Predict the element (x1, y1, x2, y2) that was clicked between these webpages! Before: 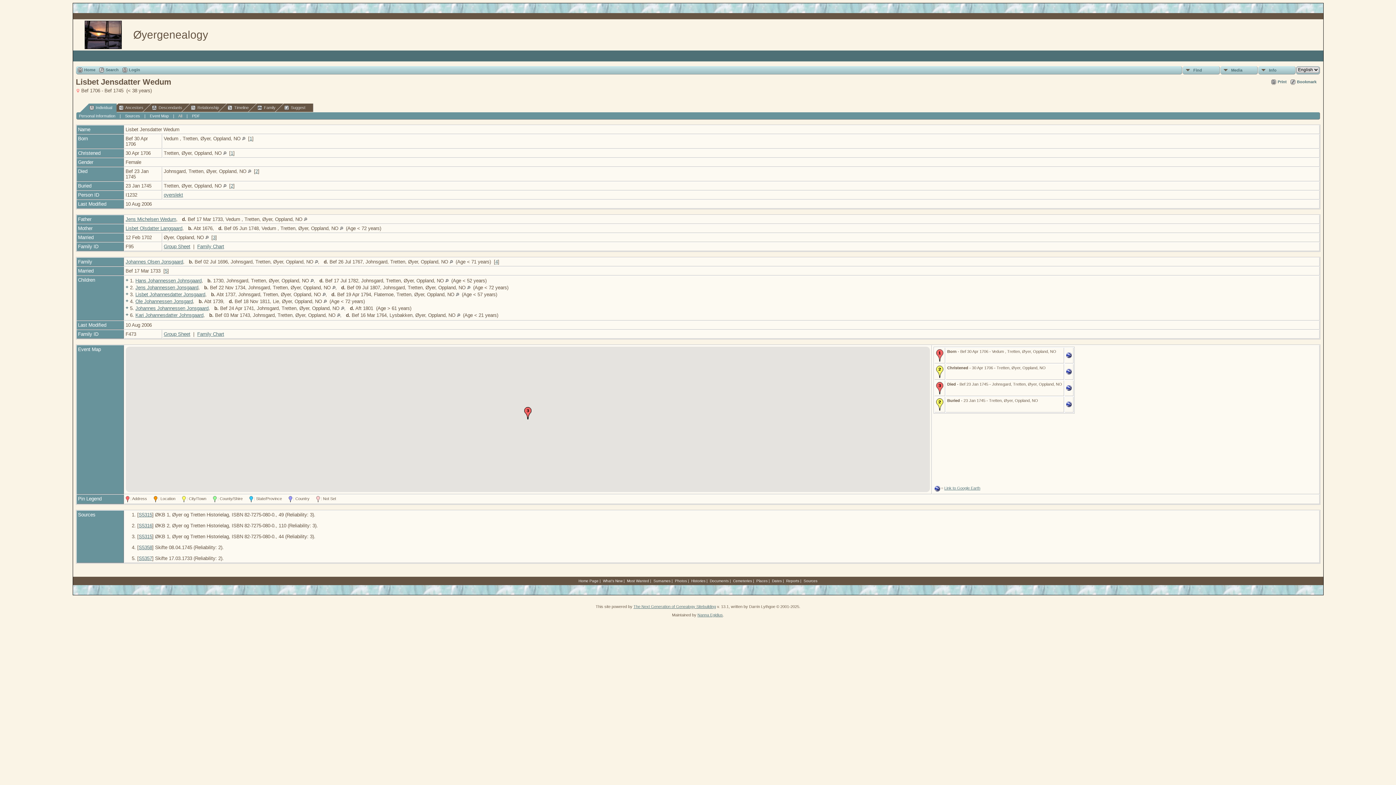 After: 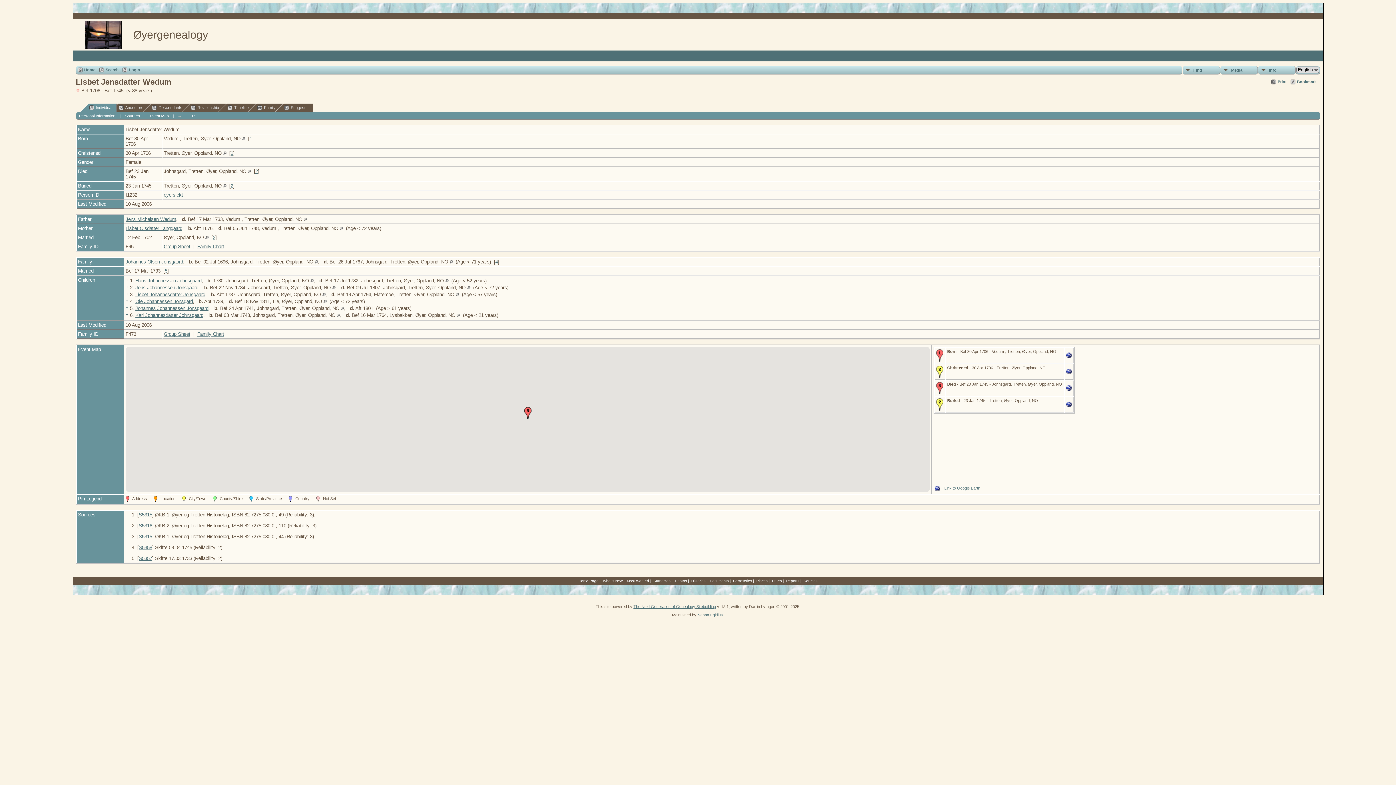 Action: label: All bbox: (178, 113, 182, 118)